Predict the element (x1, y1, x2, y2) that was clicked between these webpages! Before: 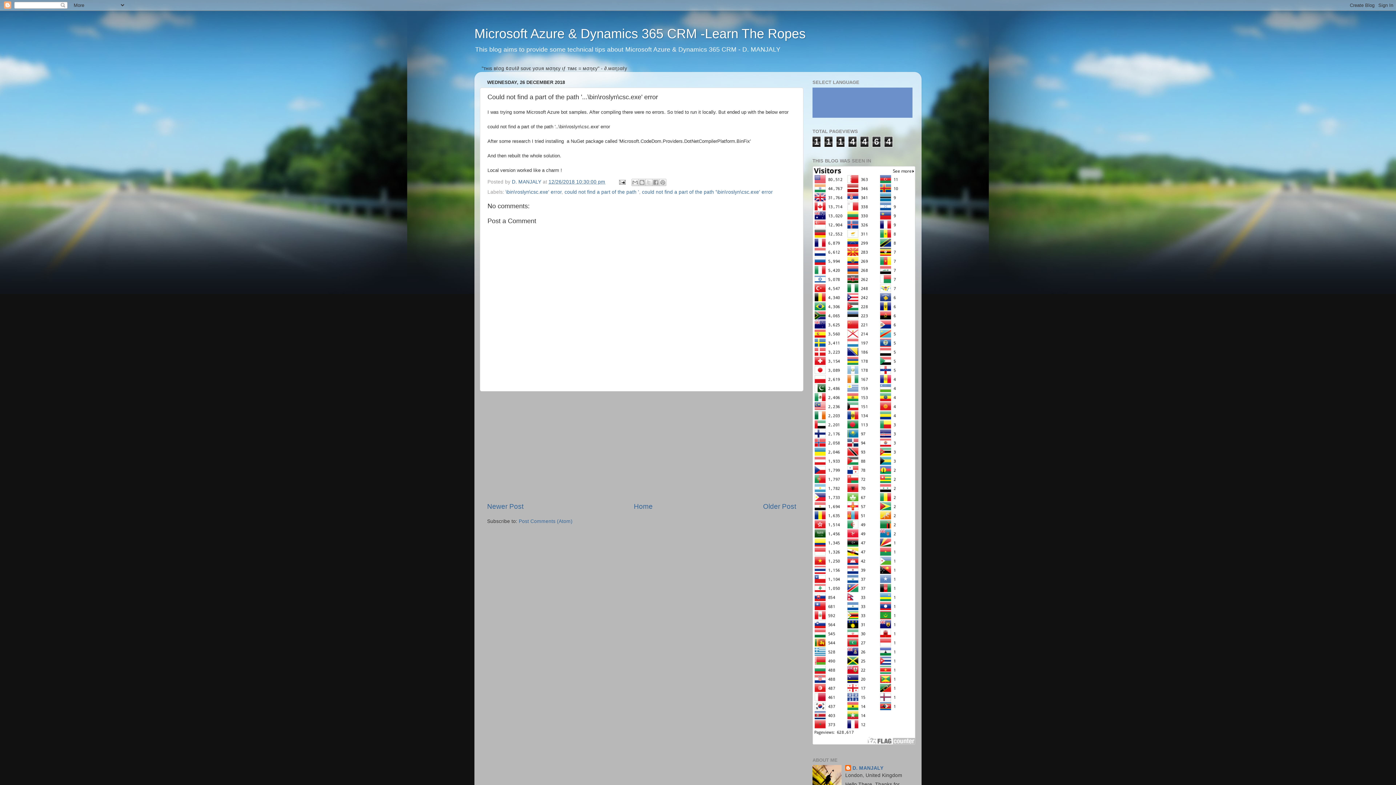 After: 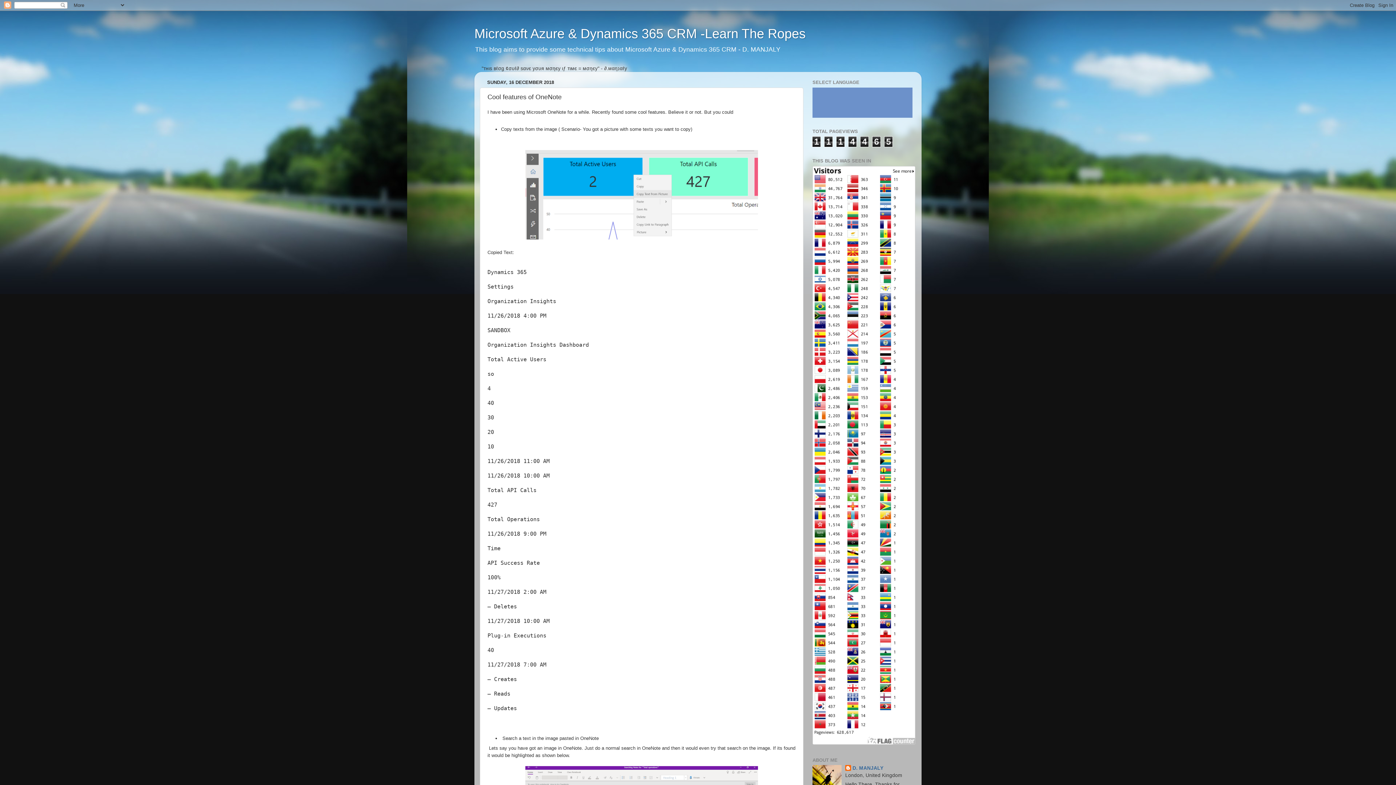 Action: bbox: (763, 502, 796, 510) label: Older Post